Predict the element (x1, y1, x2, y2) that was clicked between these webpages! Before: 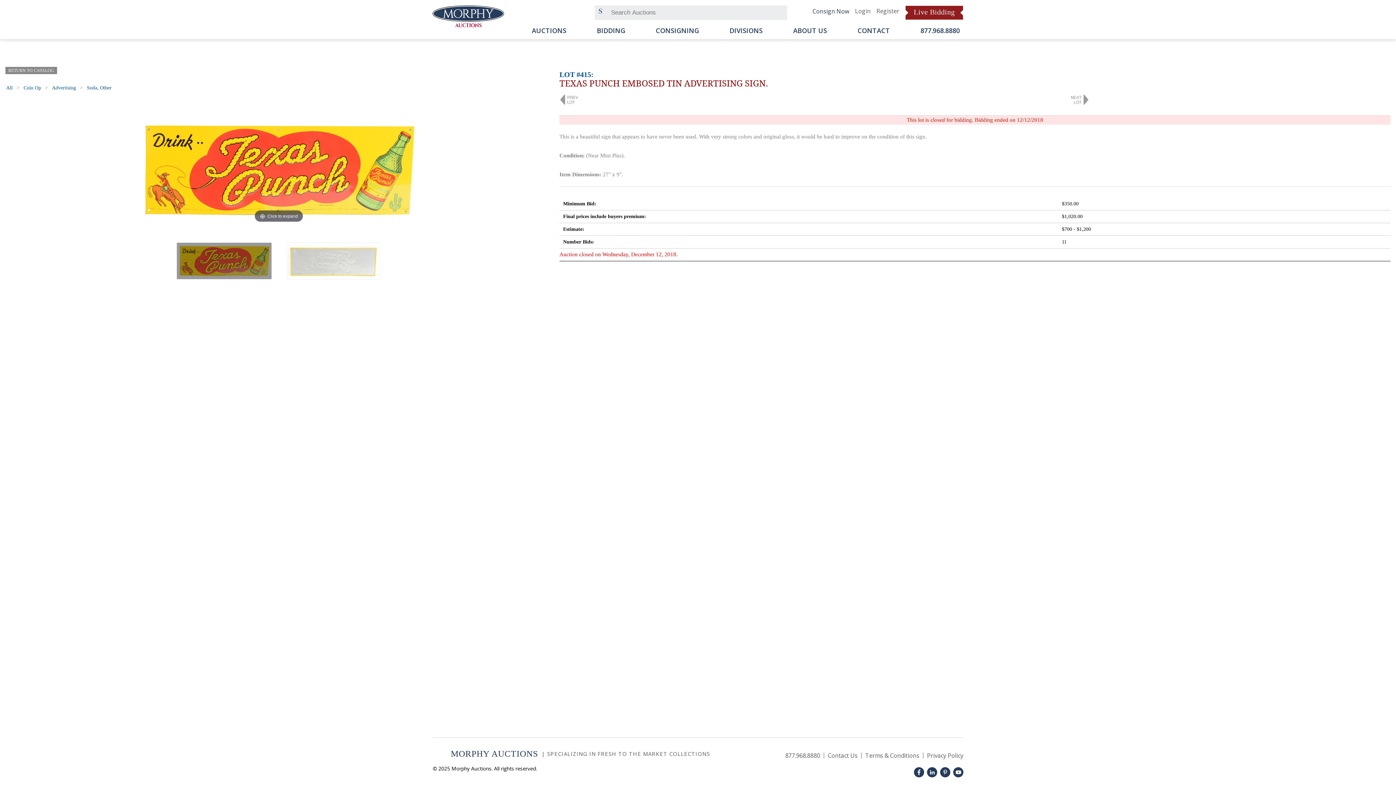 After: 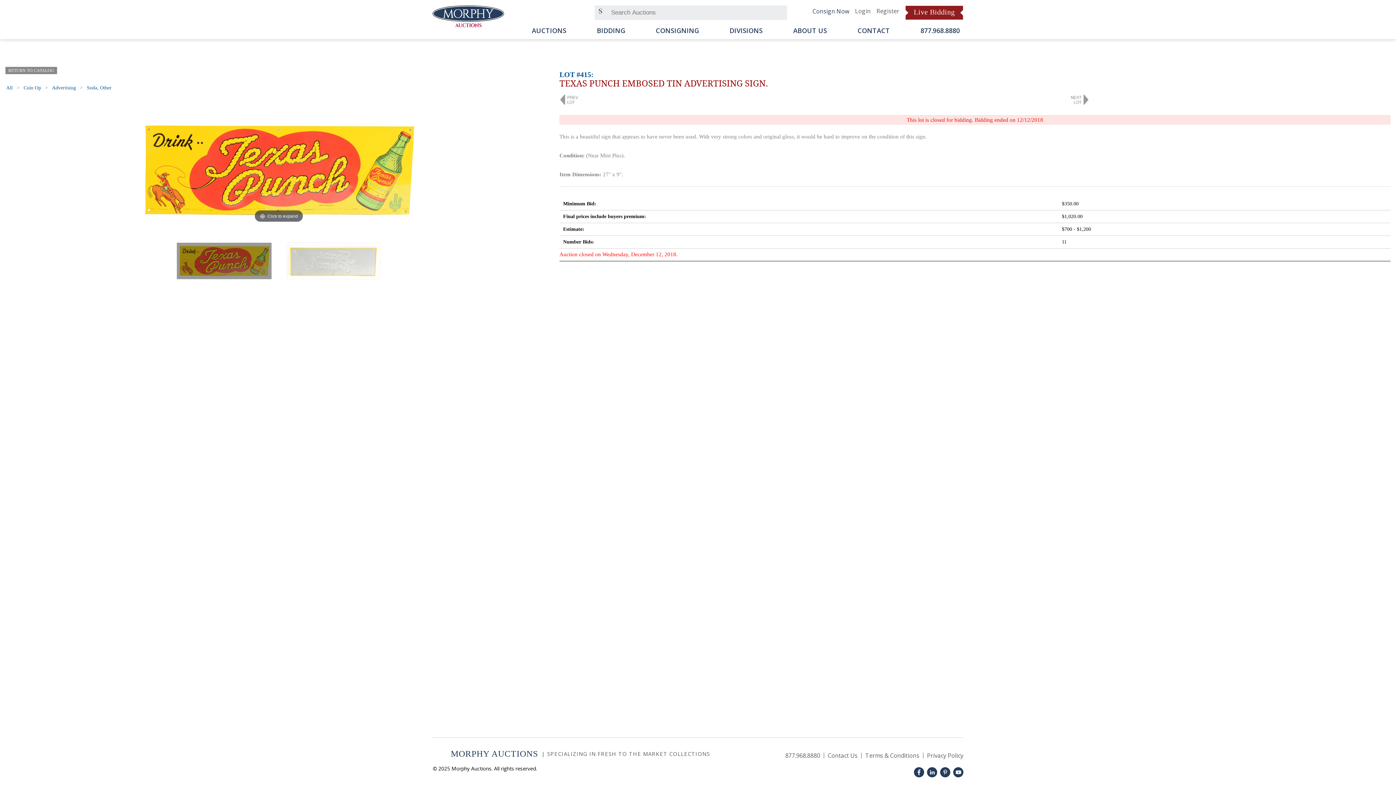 Action: bbox: (905, 5, 963, 20) label: Live Bidding